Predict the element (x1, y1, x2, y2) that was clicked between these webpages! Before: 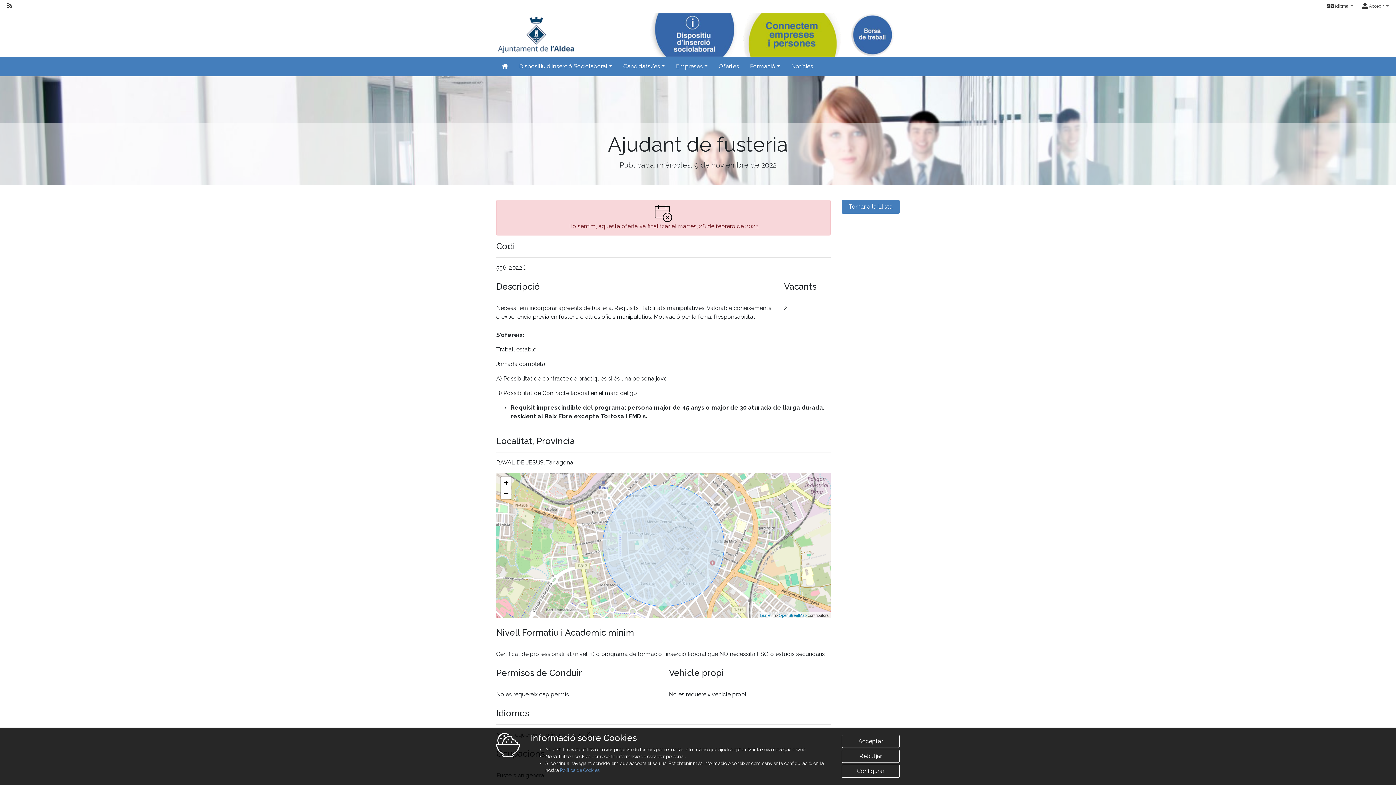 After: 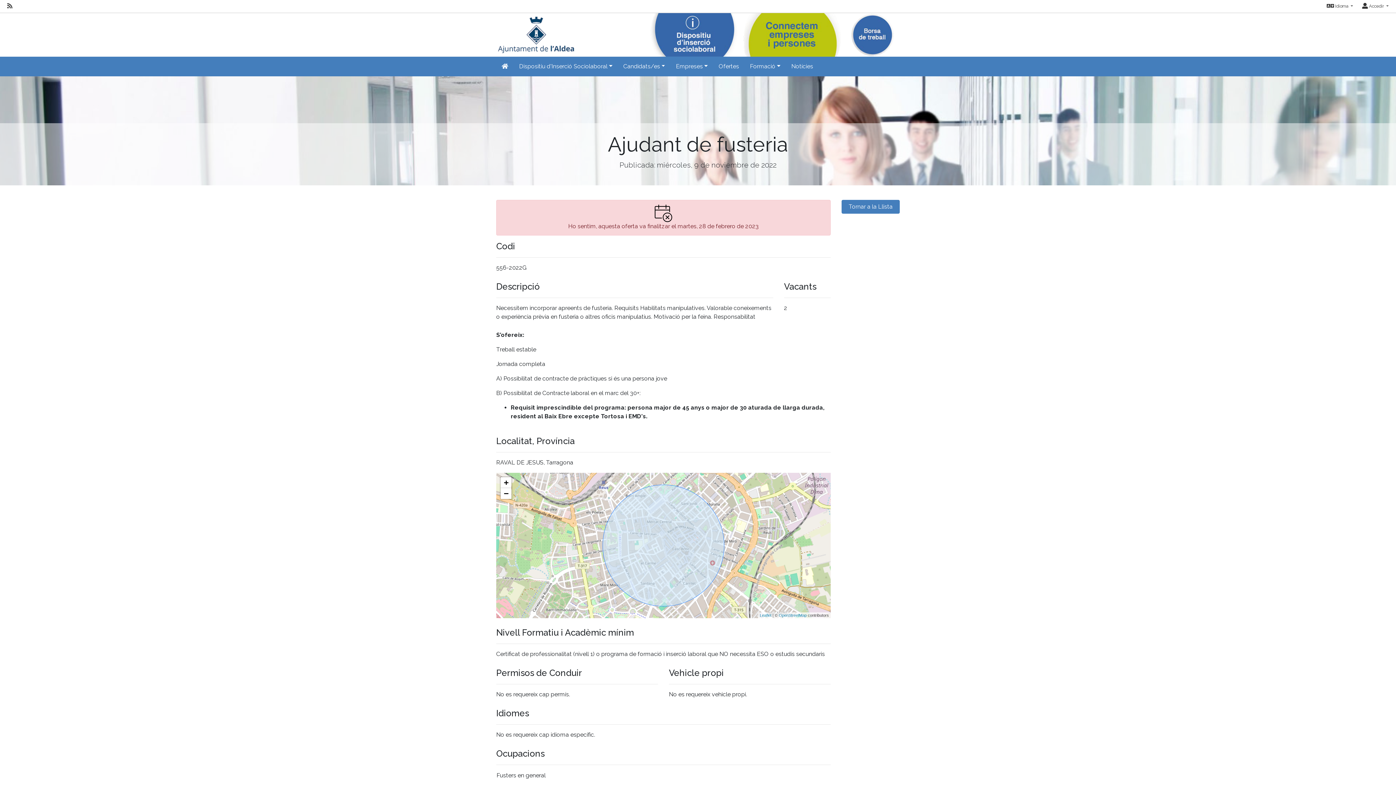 Action: label: Acceptar bbox: (841, 735, 900, 748)